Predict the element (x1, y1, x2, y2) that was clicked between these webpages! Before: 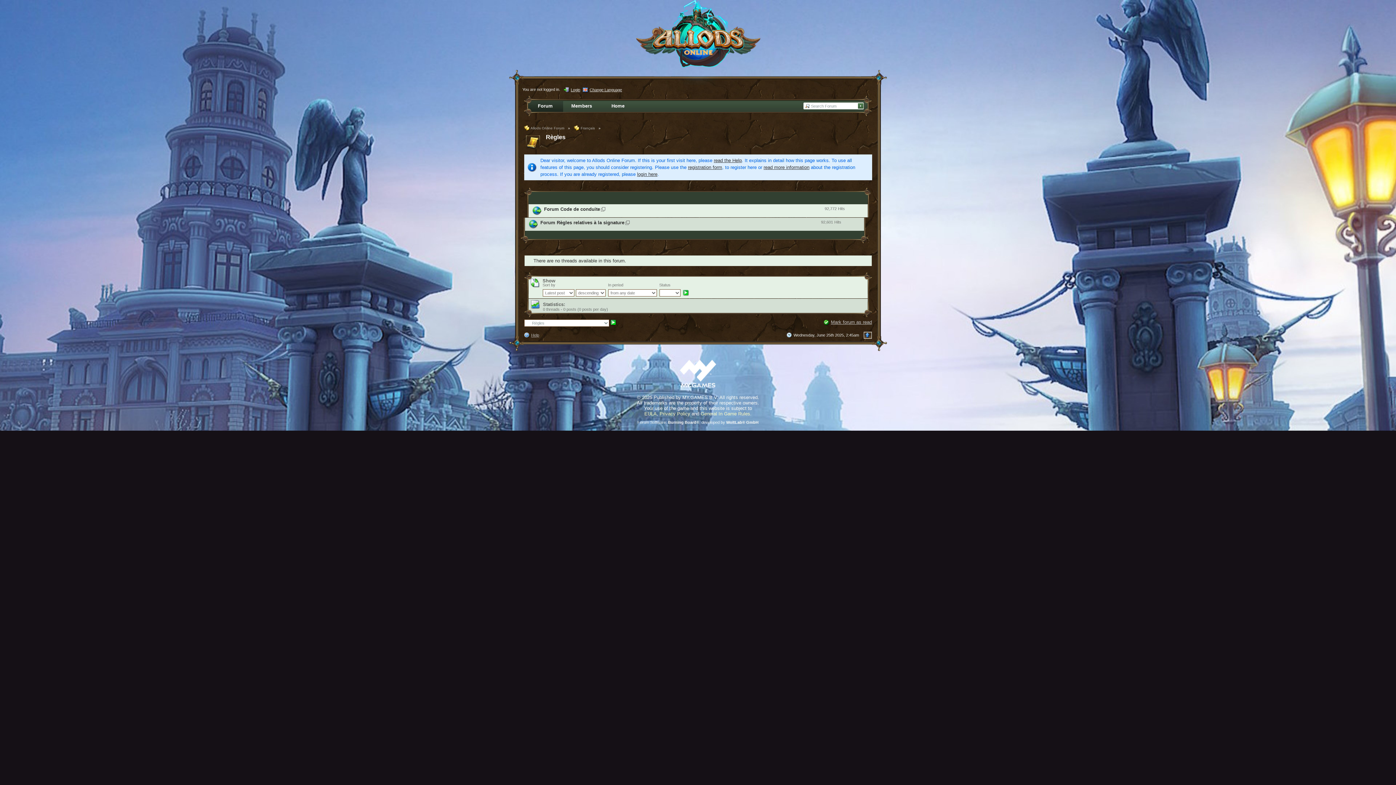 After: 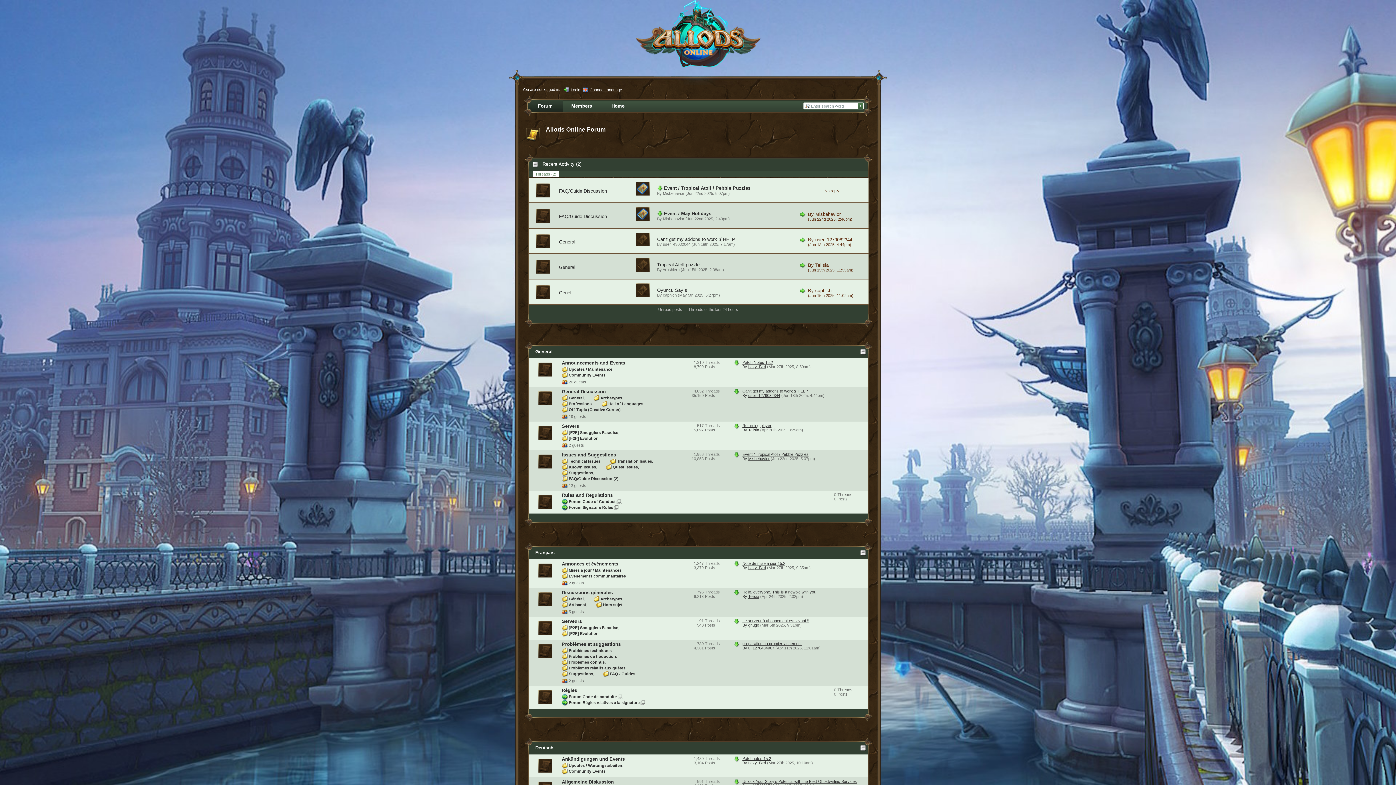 Action: label: Forum bbox: (528, 100, 563, 112)